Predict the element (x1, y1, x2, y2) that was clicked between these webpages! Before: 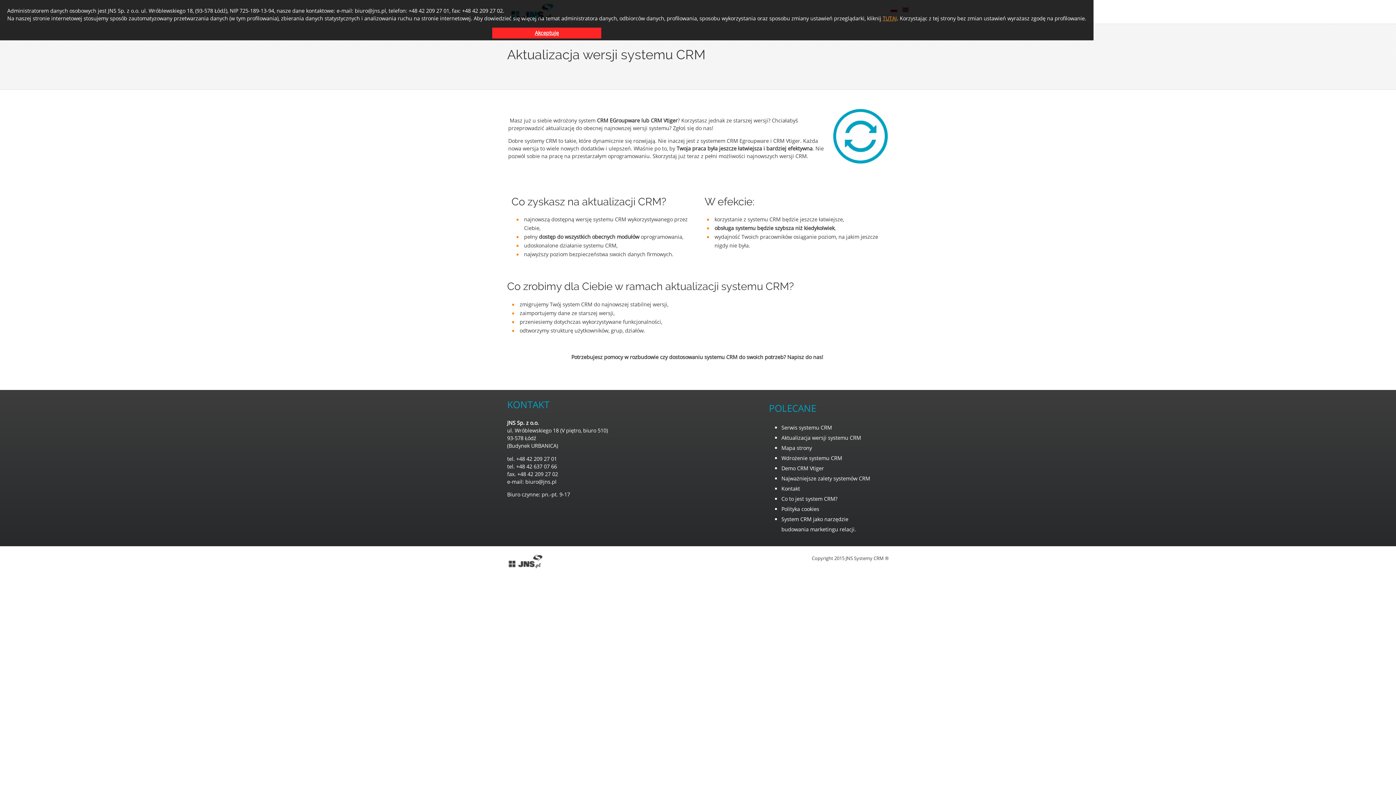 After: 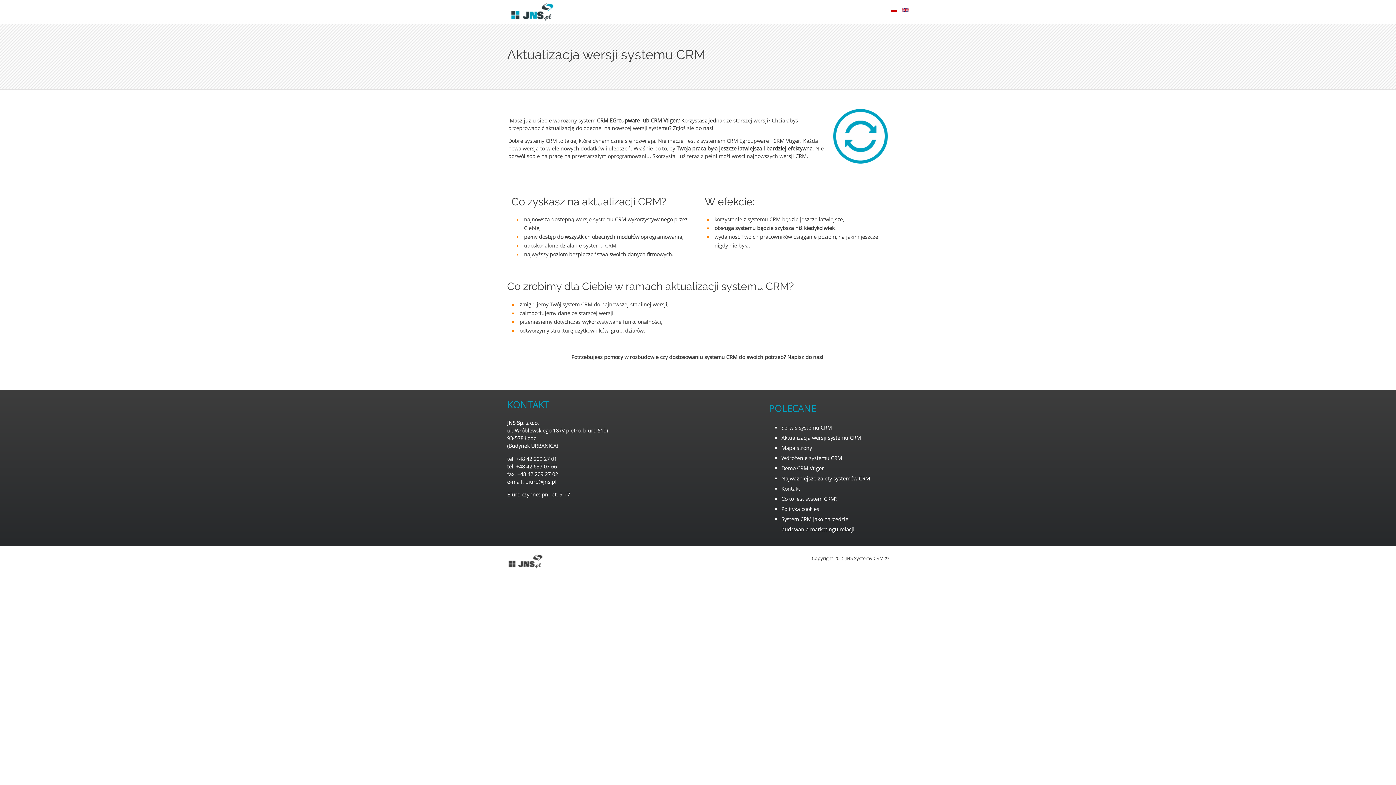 Action: bbox: (492, 27, 601, 38) label: Akceptuję